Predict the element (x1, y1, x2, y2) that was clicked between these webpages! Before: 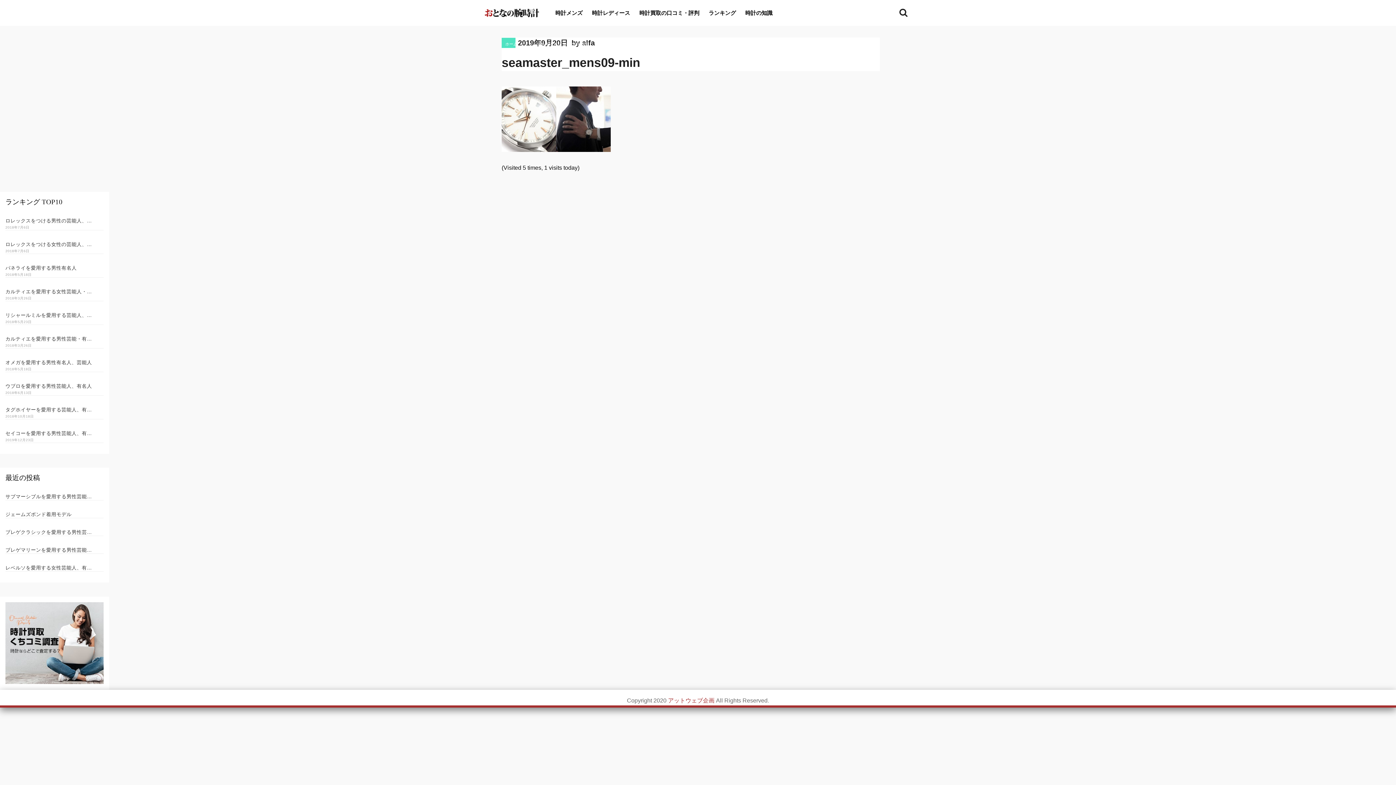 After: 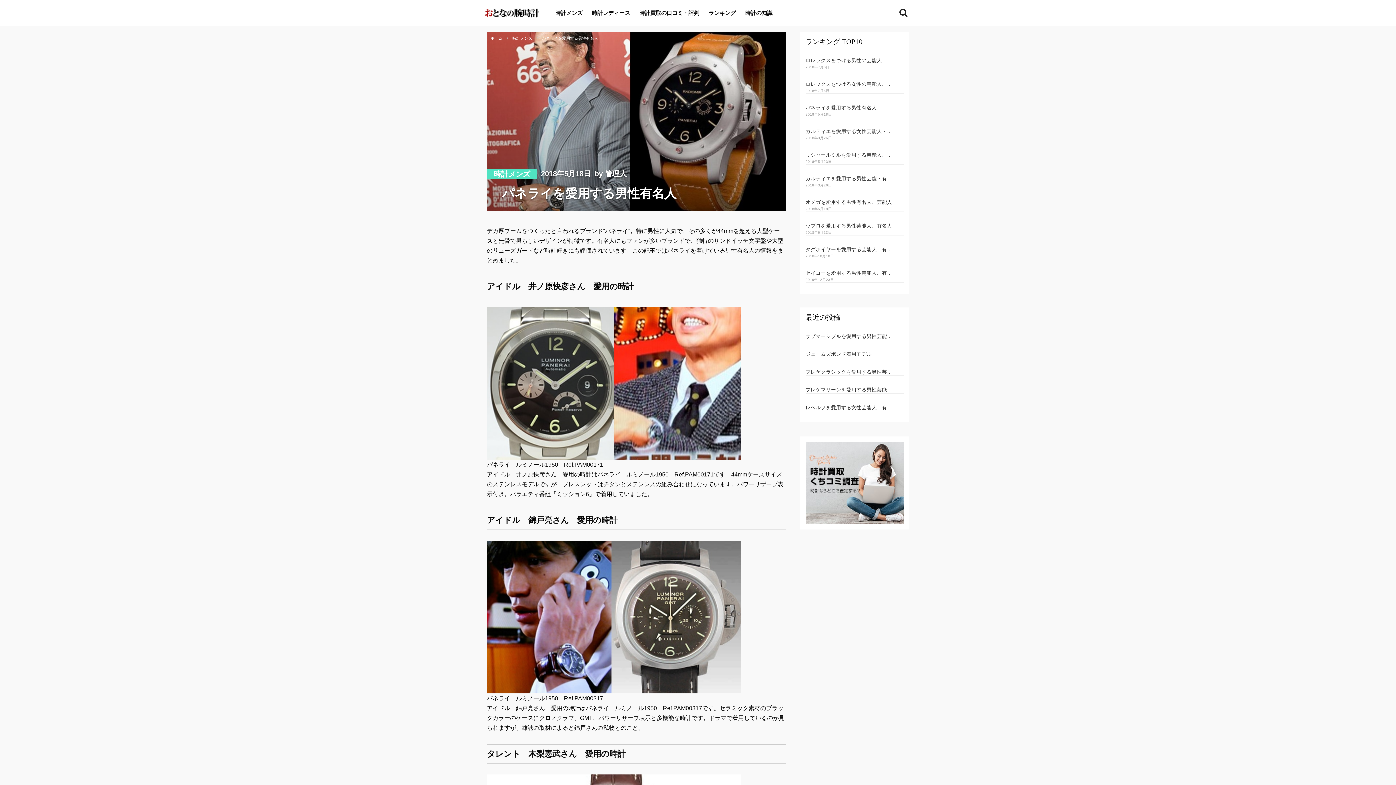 Action: bbox: (5, 265, 93, 271) label: パネライを愛用する男性有名人